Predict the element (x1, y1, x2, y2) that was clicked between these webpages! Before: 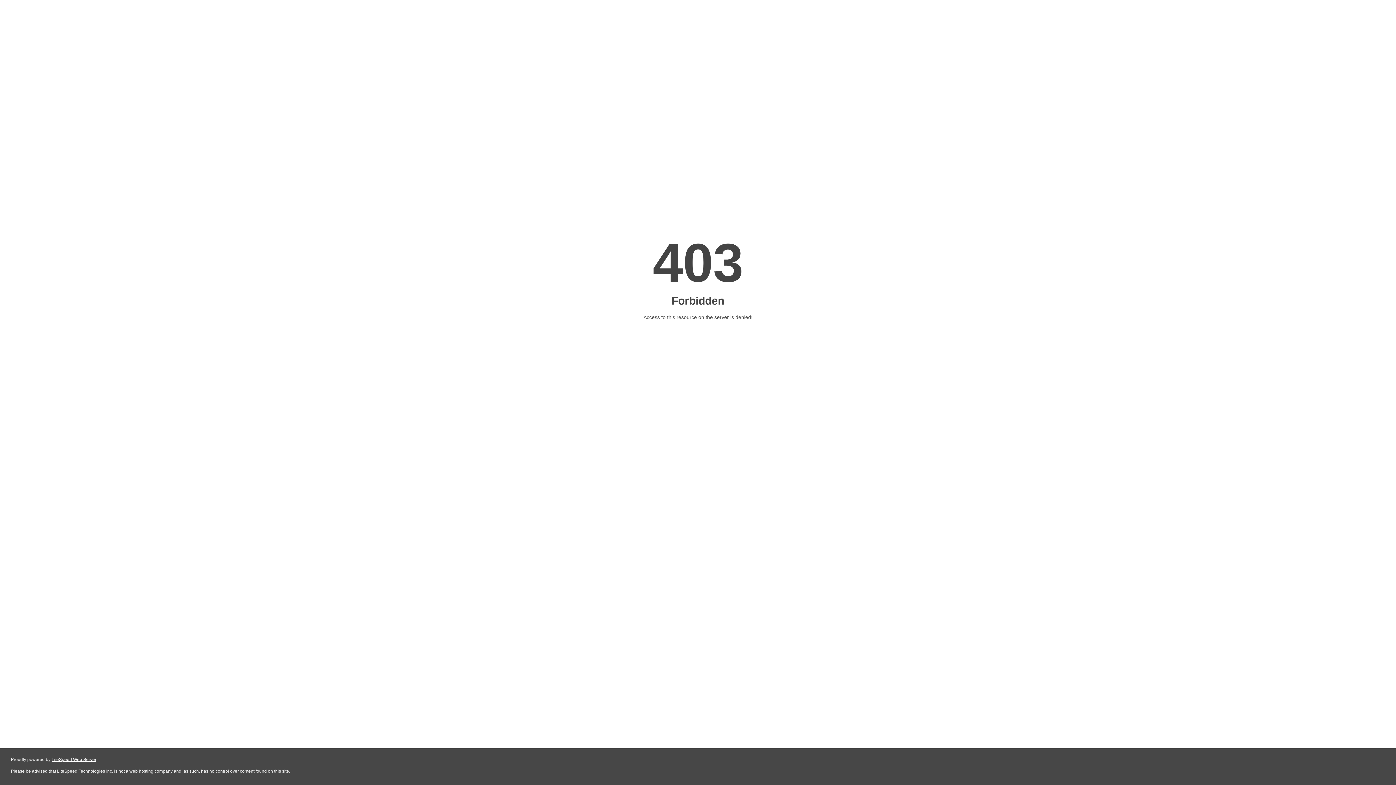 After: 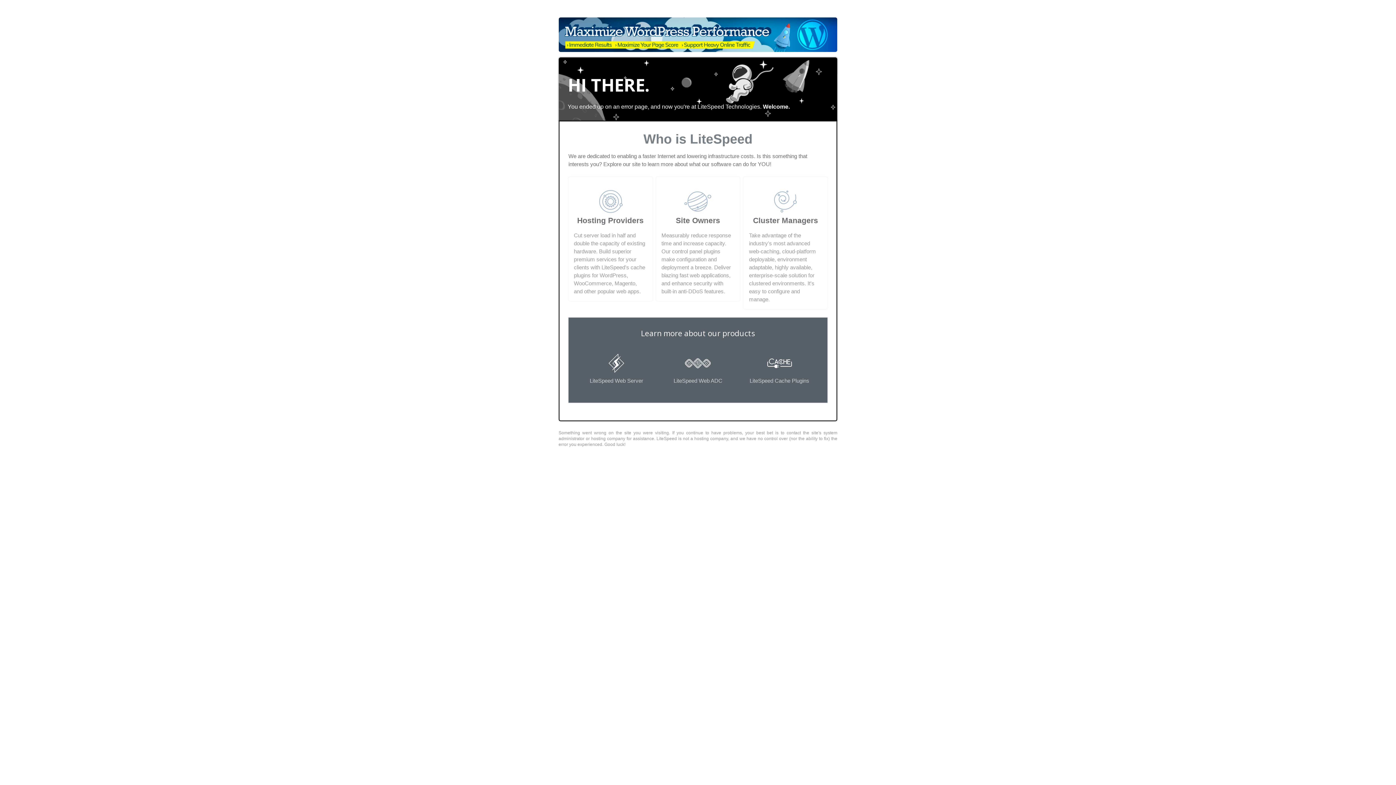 Action: bbox: (51, 757, 96, 762) label: LiteSpeed Web Server